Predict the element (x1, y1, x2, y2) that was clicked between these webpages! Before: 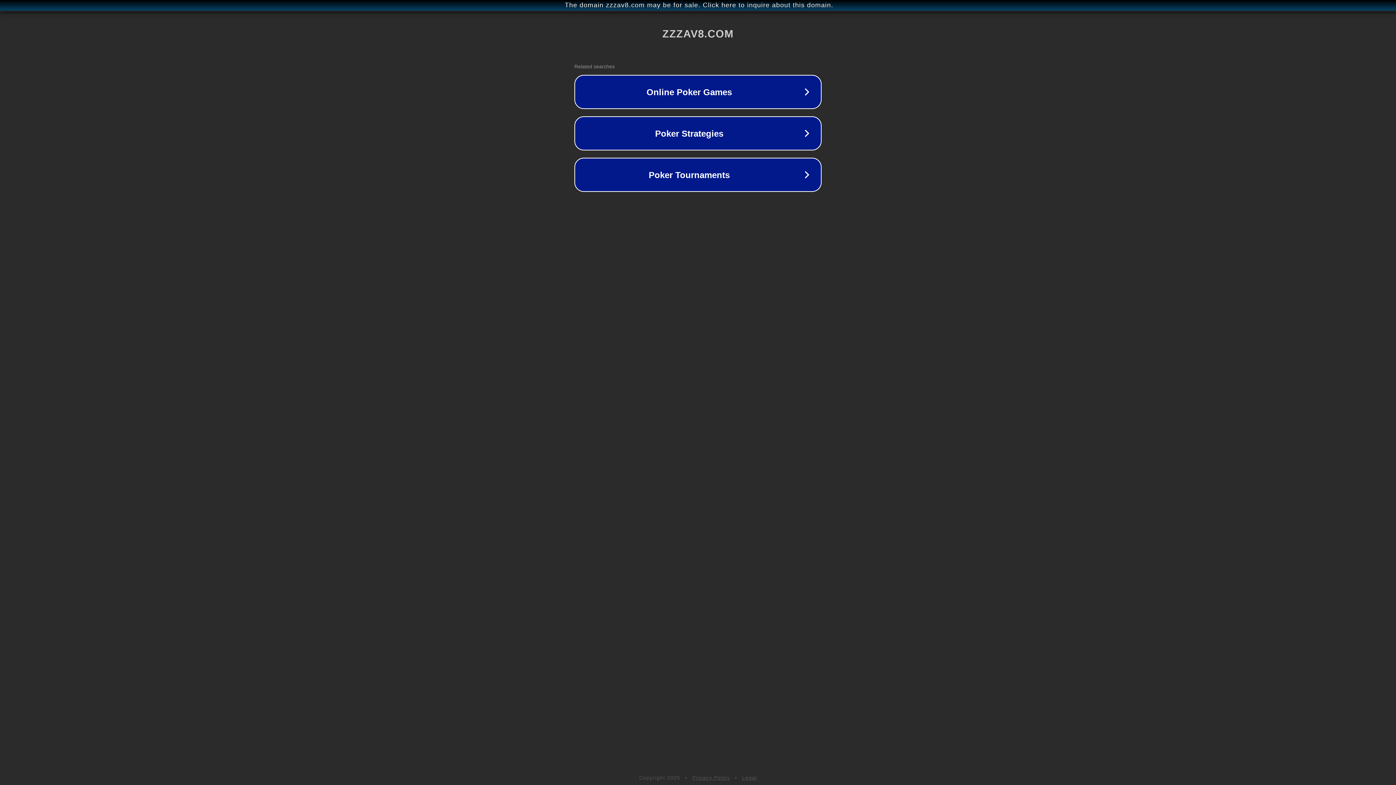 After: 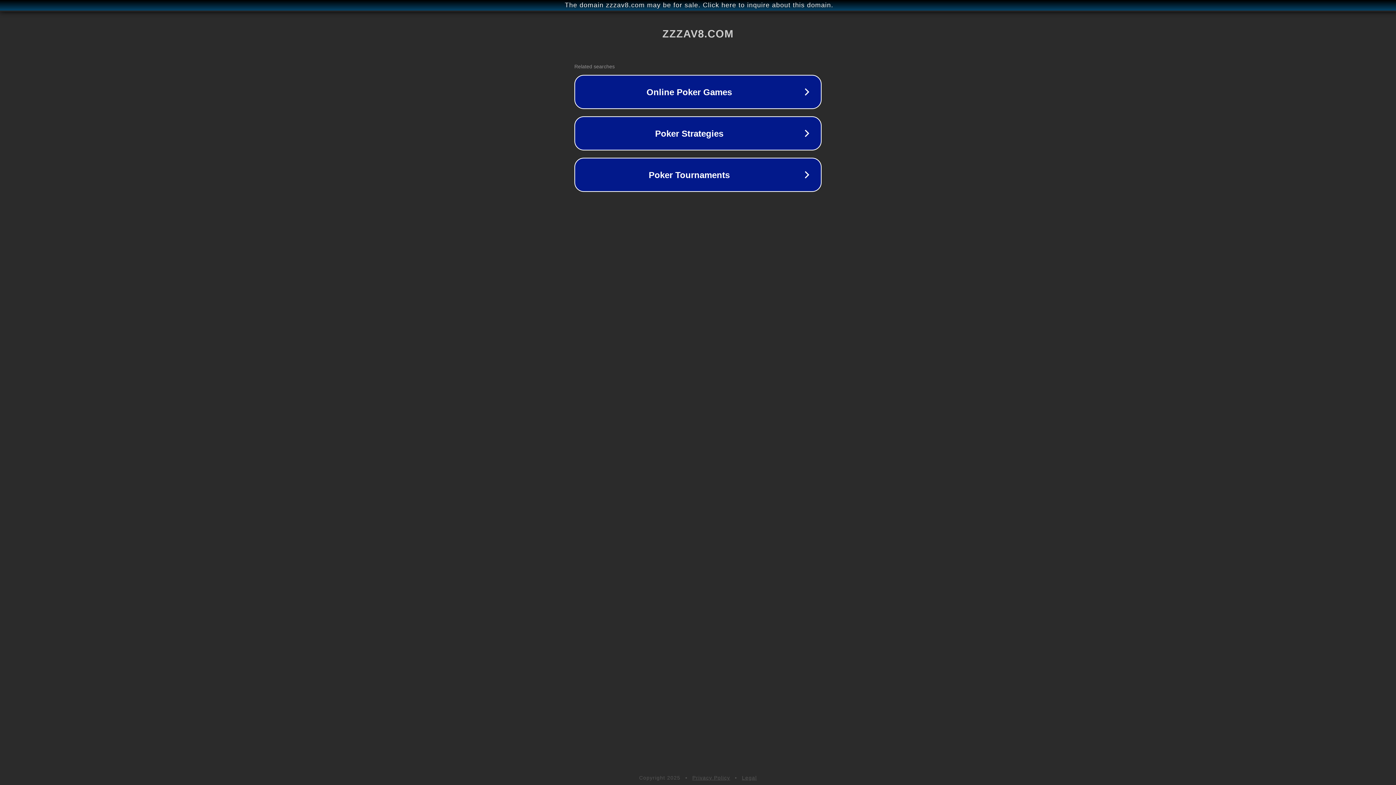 Action: label: Privacy Policy bbox: (692, 775, 730, 781)